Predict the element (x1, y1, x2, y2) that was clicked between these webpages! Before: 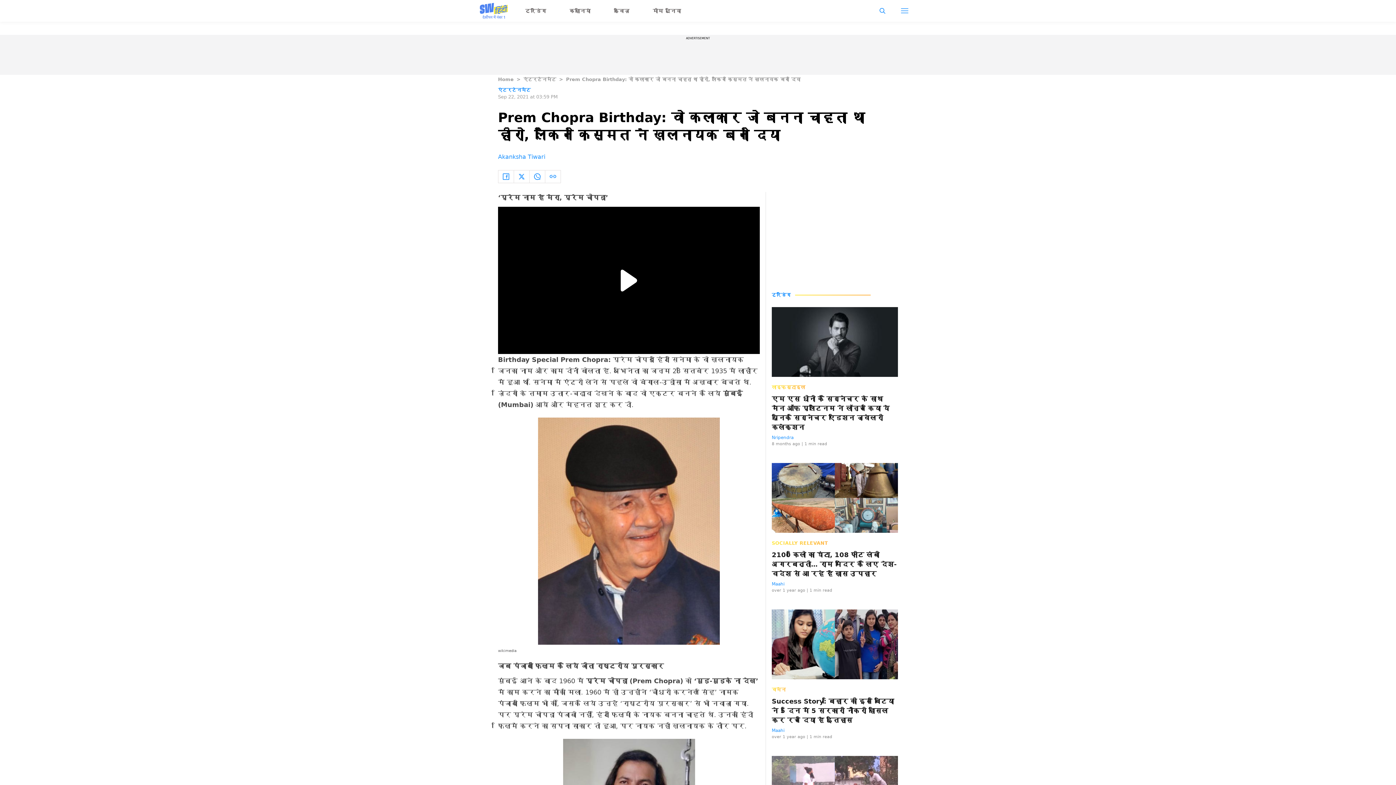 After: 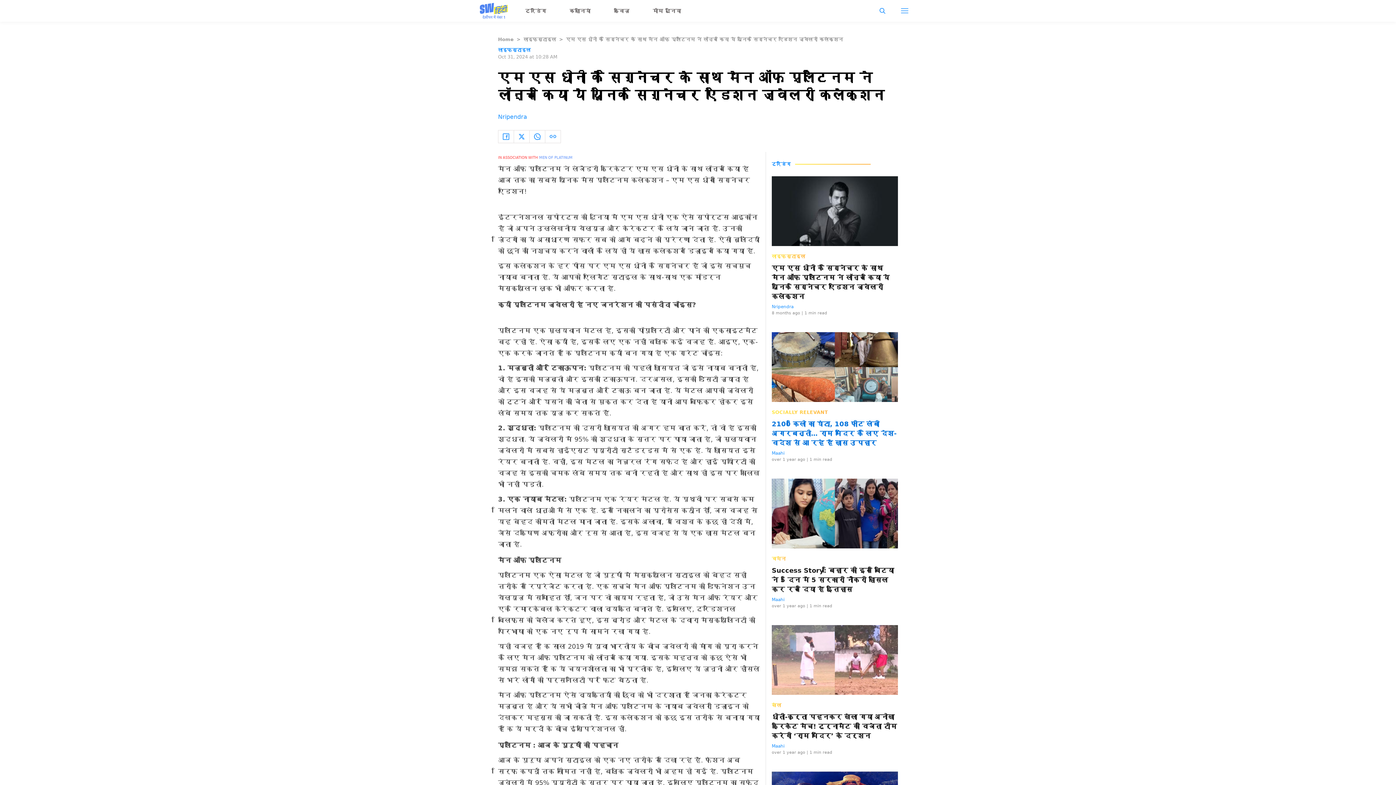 Action: label: एम एस धोनी के सिग्नेचर के साथ मैन ऑफ़ प्लैटिनम ने लॉन्च किया ये यूनिक सिग्नेचर एडिशन ज्वेलरी कलेक्शन bbox: (772, 394, 898, 432)